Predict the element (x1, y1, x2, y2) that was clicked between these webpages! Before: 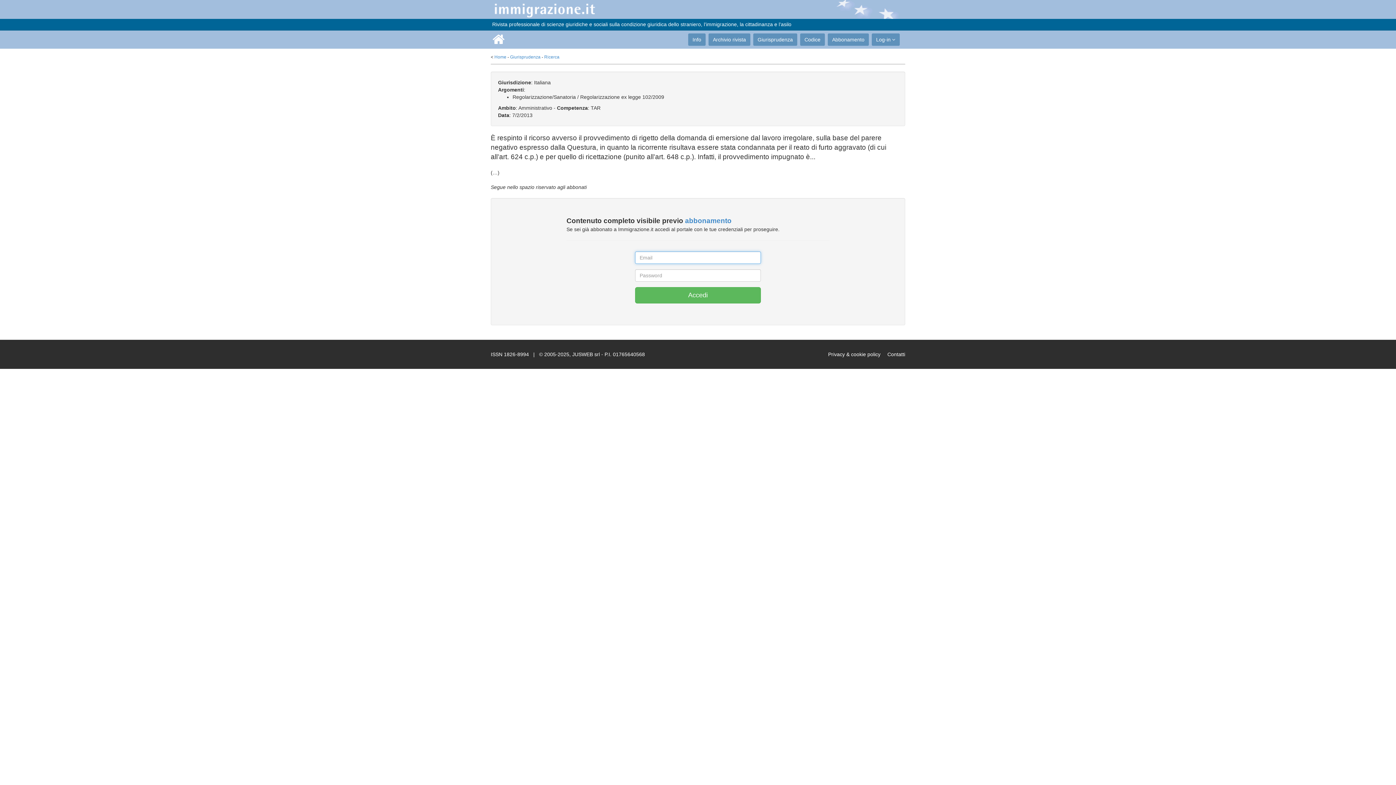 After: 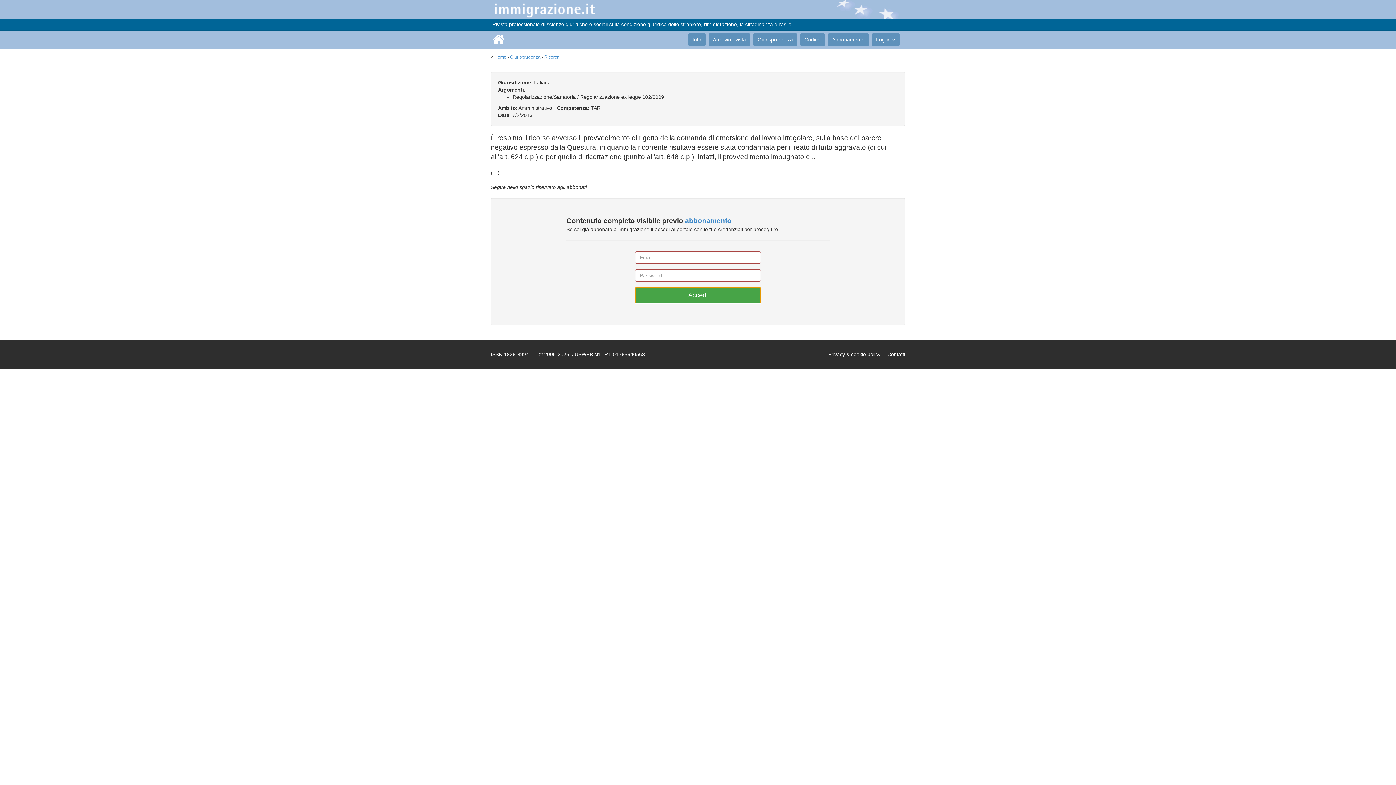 Action: label: Accedi bbox: (635, 287, 761, 303)